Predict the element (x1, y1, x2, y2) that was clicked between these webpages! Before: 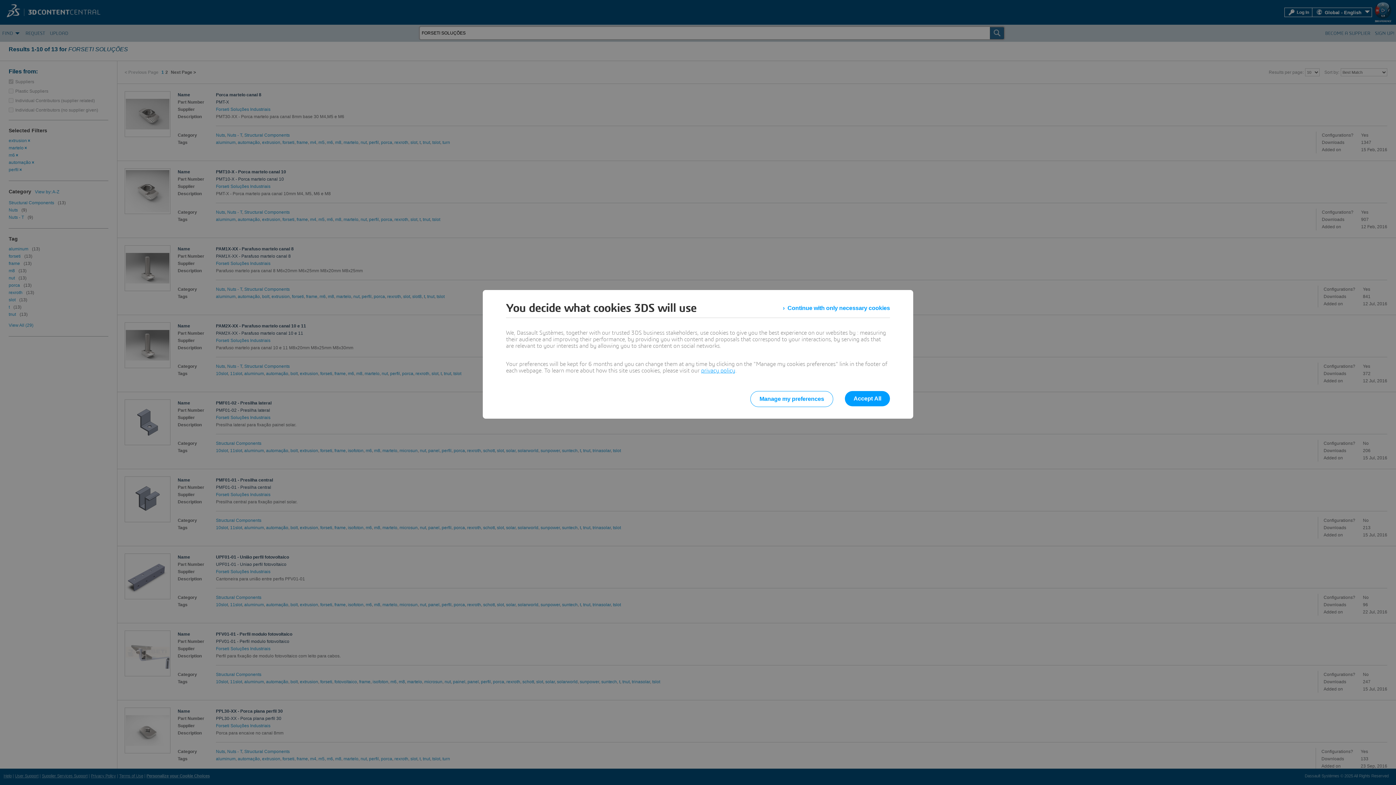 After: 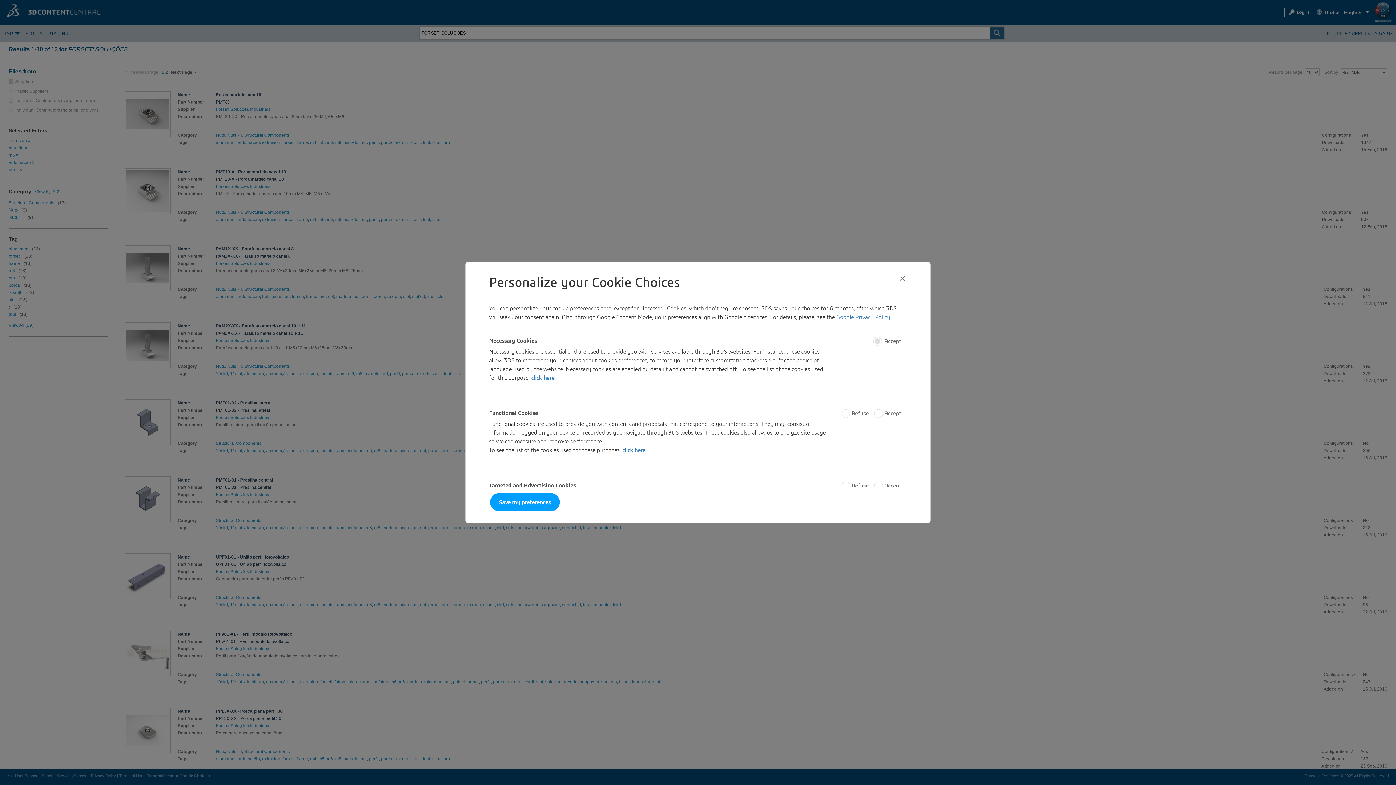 Action: label: Manage my preferences bbox: (750, 391, 833, 407)